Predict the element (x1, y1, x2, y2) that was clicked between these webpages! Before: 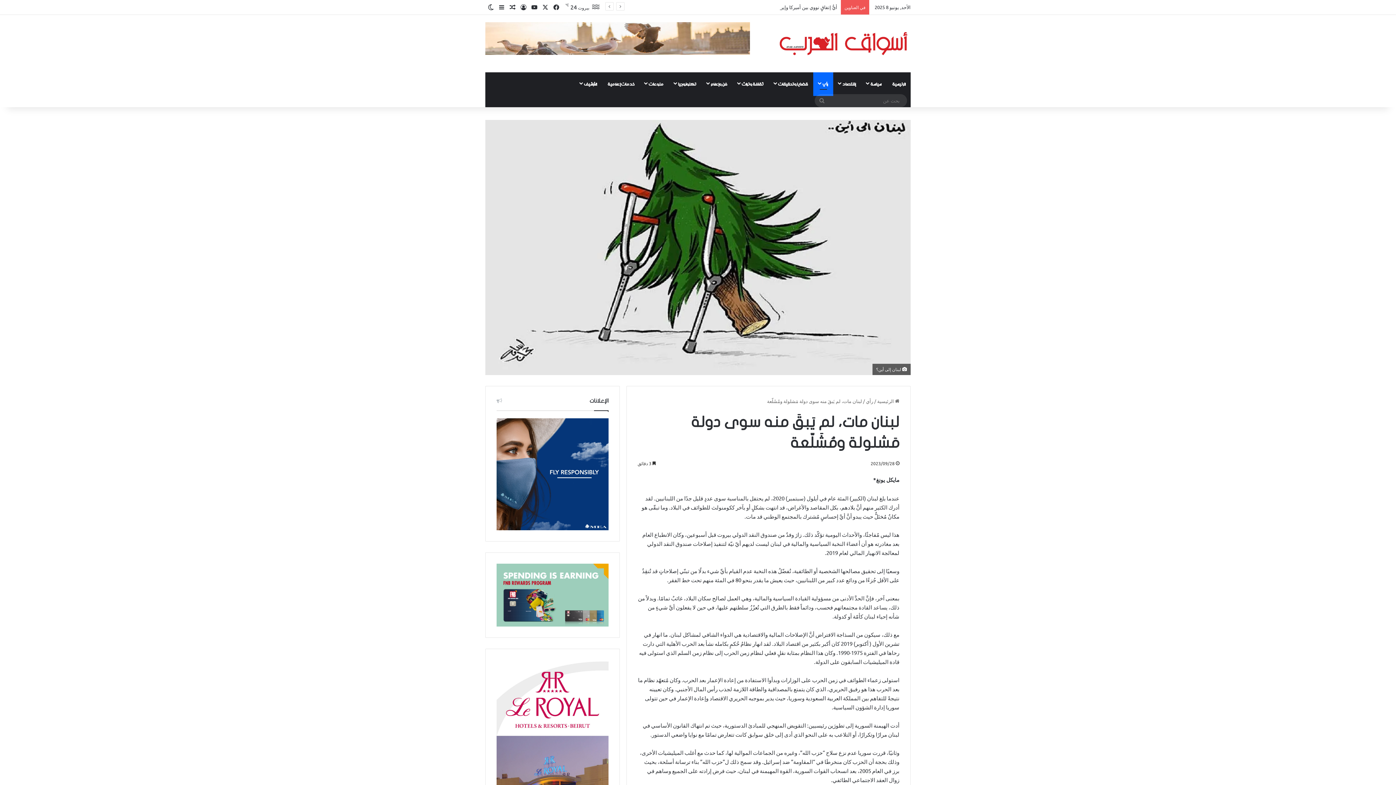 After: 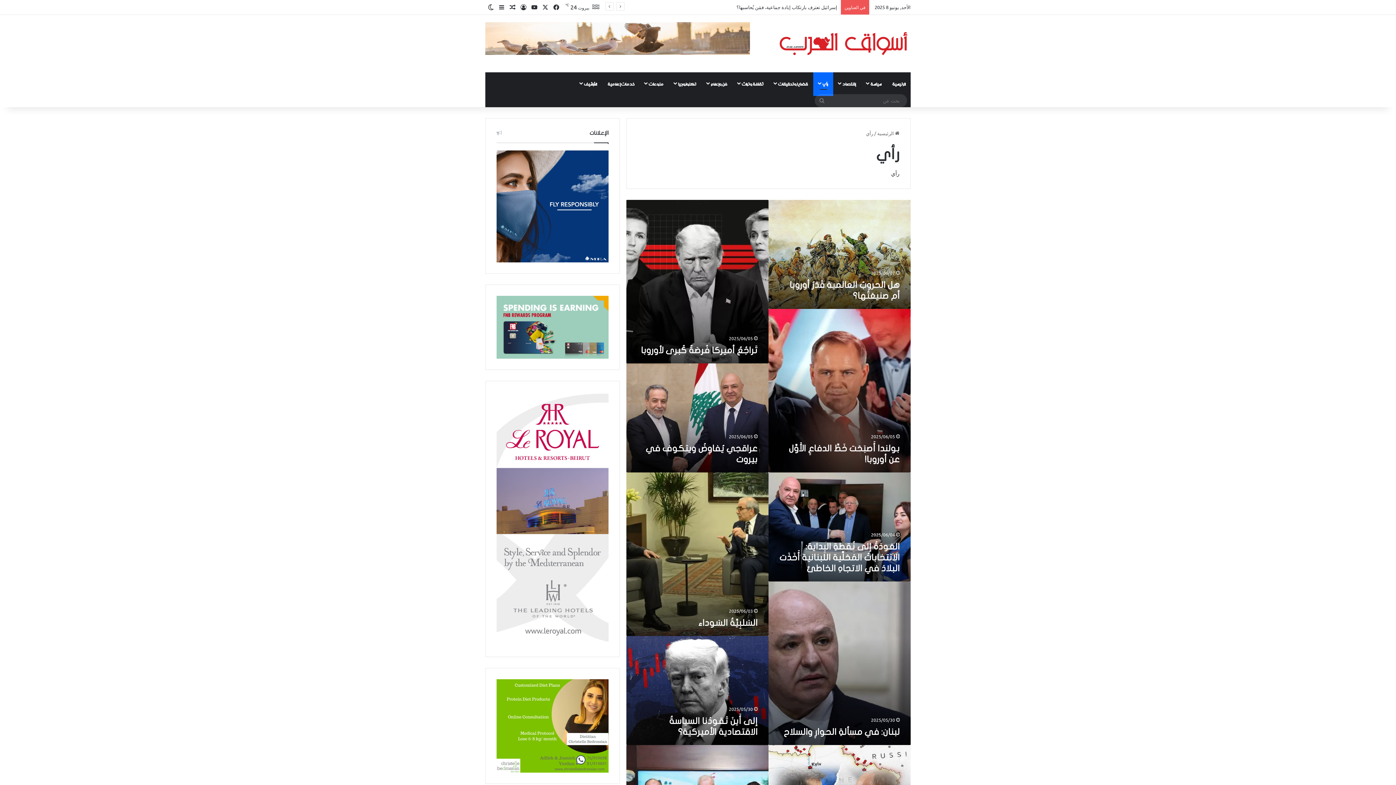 Action: bbox: (866, 398, 873, 404) label: رأي